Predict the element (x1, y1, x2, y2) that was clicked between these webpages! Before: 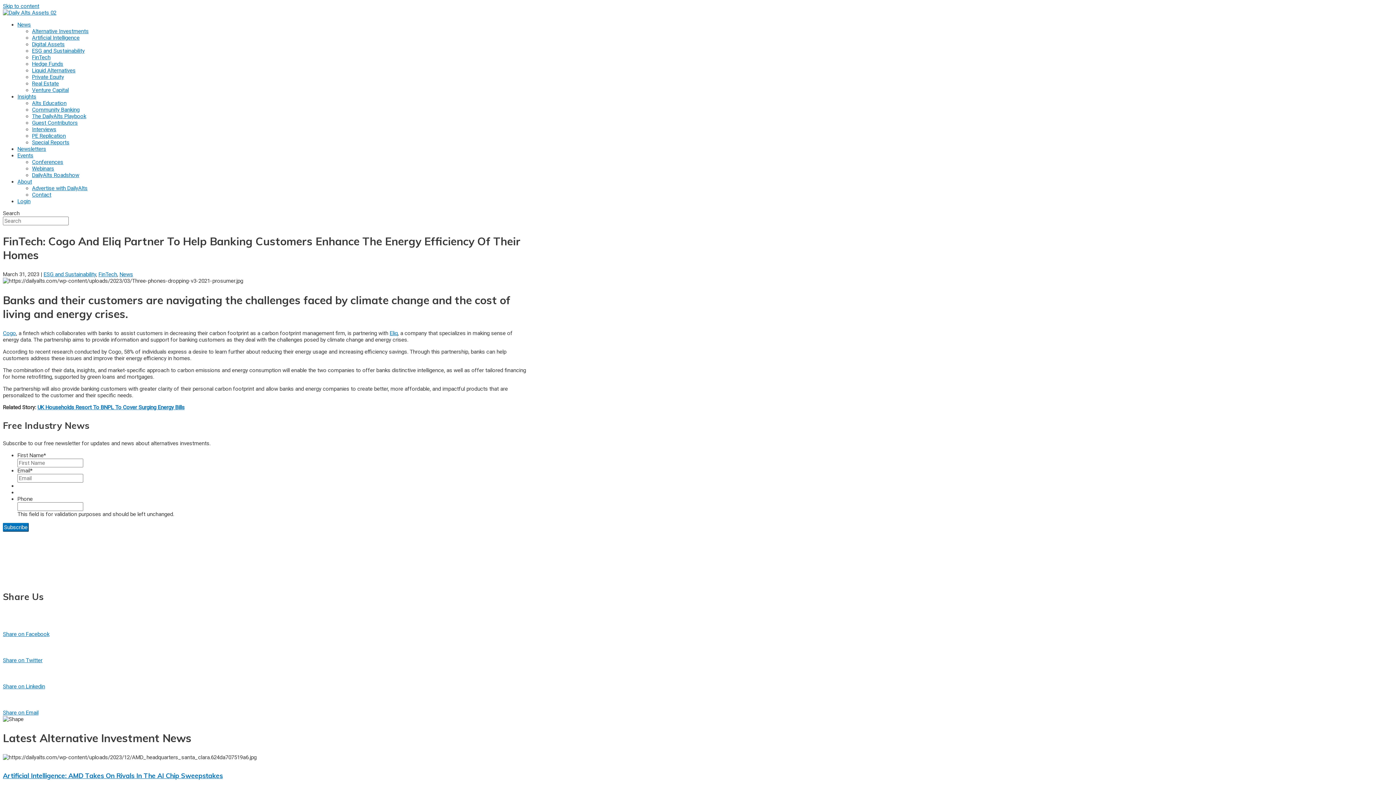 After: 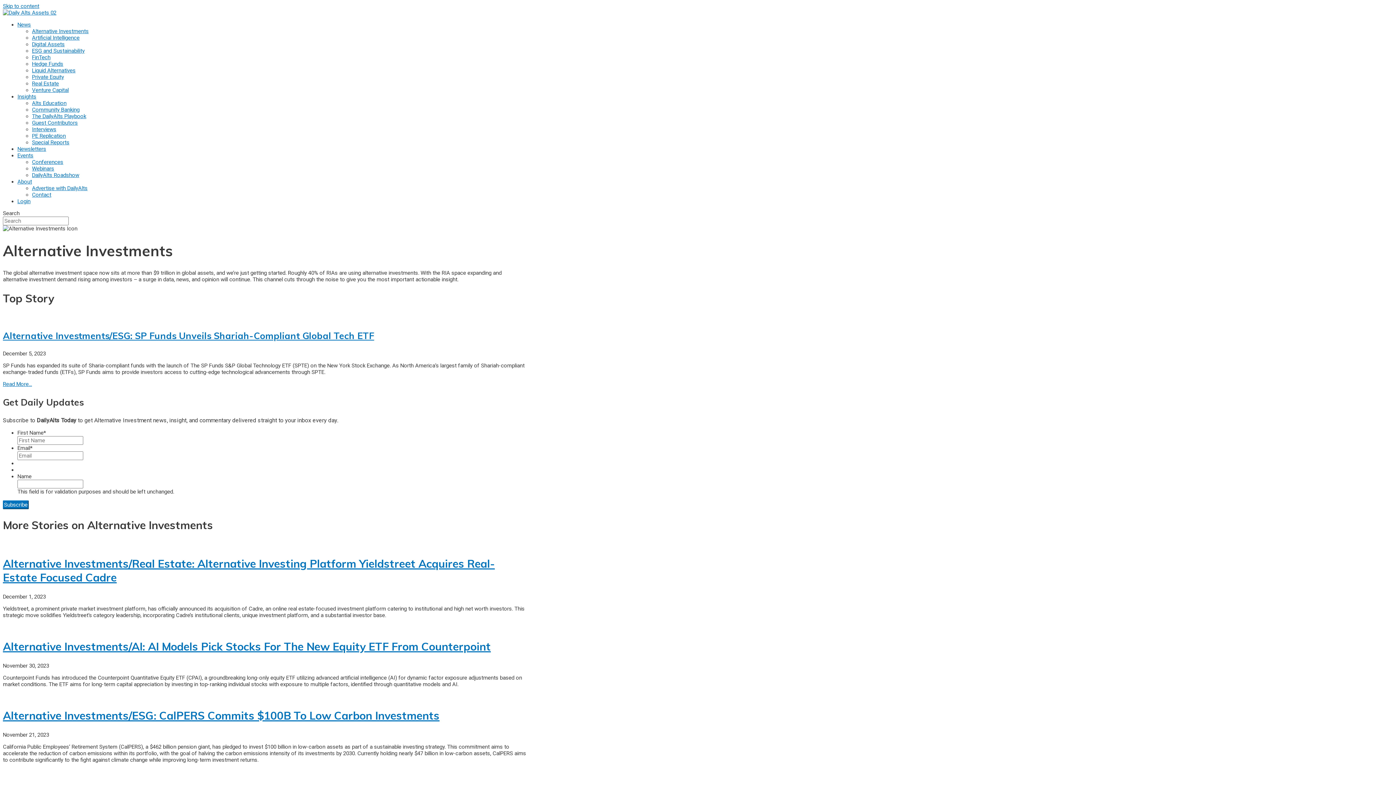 Action: label: Alternative Investments bbox: (32, 28, 88, 34)